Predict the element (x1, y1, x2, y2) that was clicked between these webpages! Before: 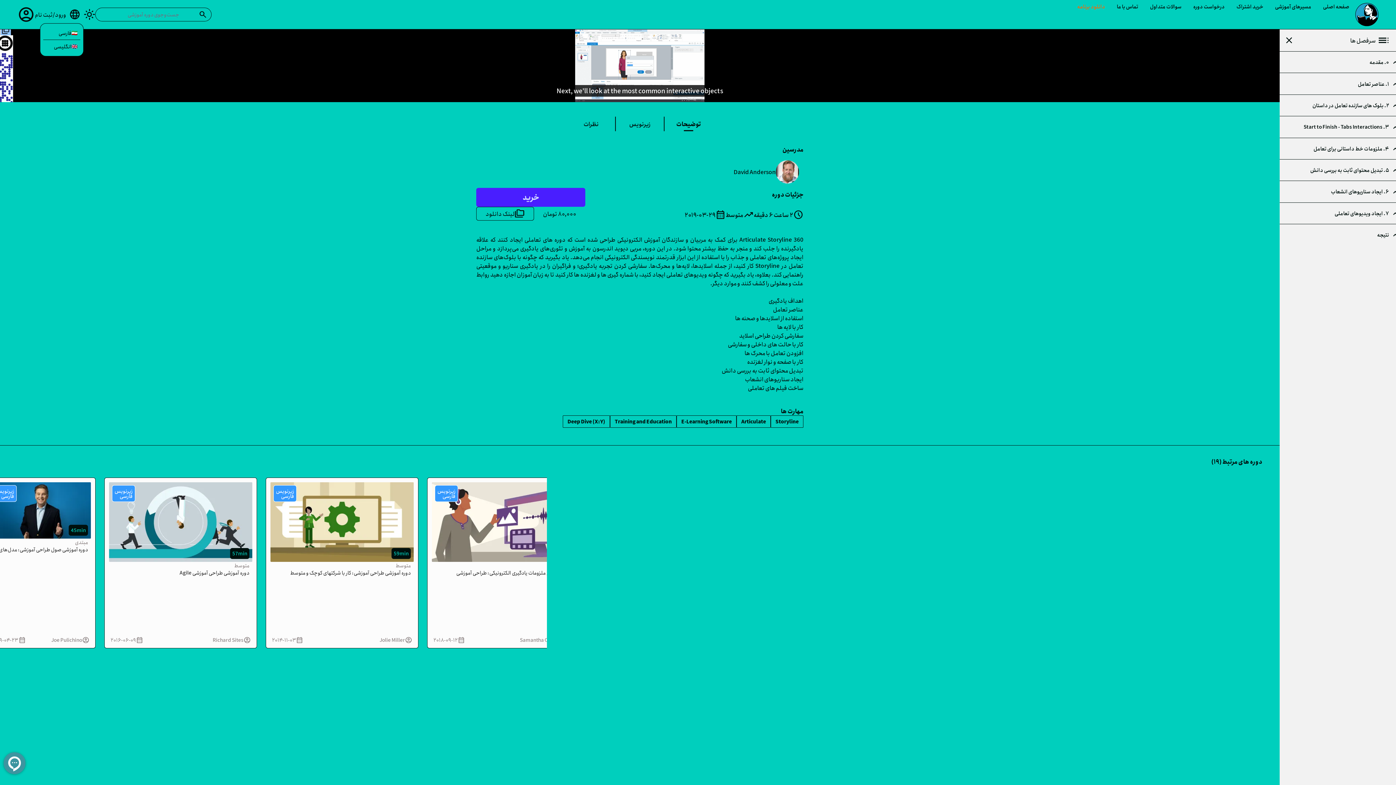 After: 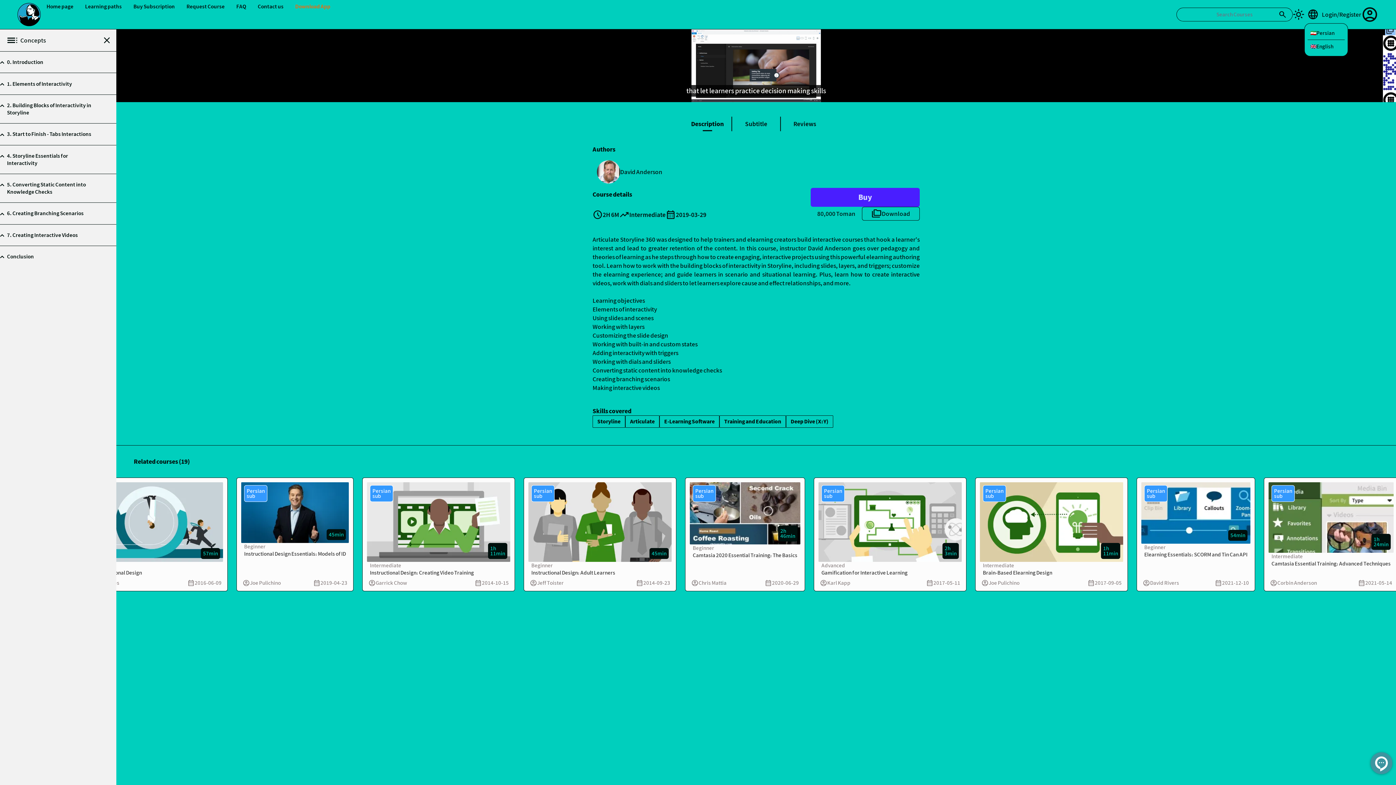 Action: bbox: (42, 40, 80, 53) label: انگلیسی